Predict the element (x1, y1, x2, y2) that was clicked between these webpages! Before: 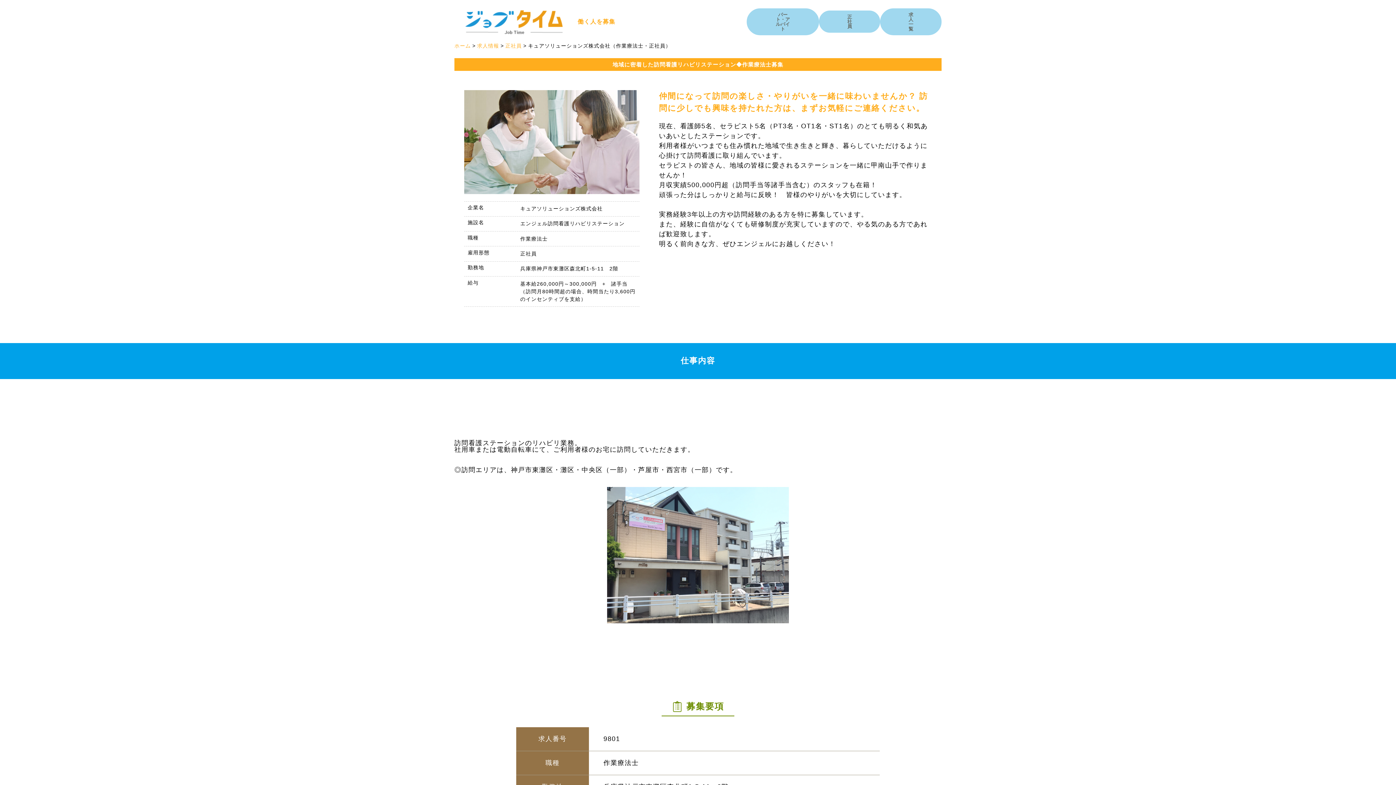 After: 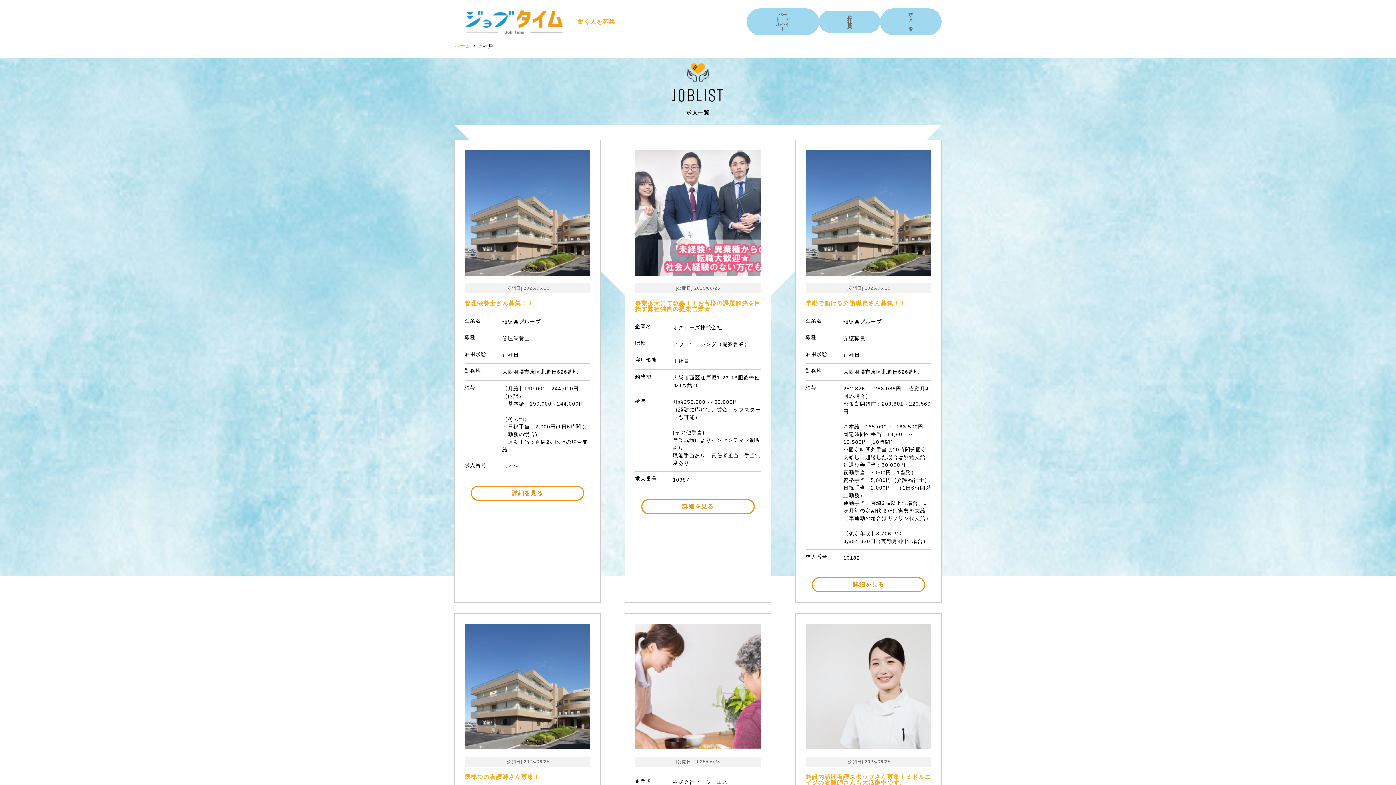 Action: bbox: (819, 10, 880, 32) label: 正社員